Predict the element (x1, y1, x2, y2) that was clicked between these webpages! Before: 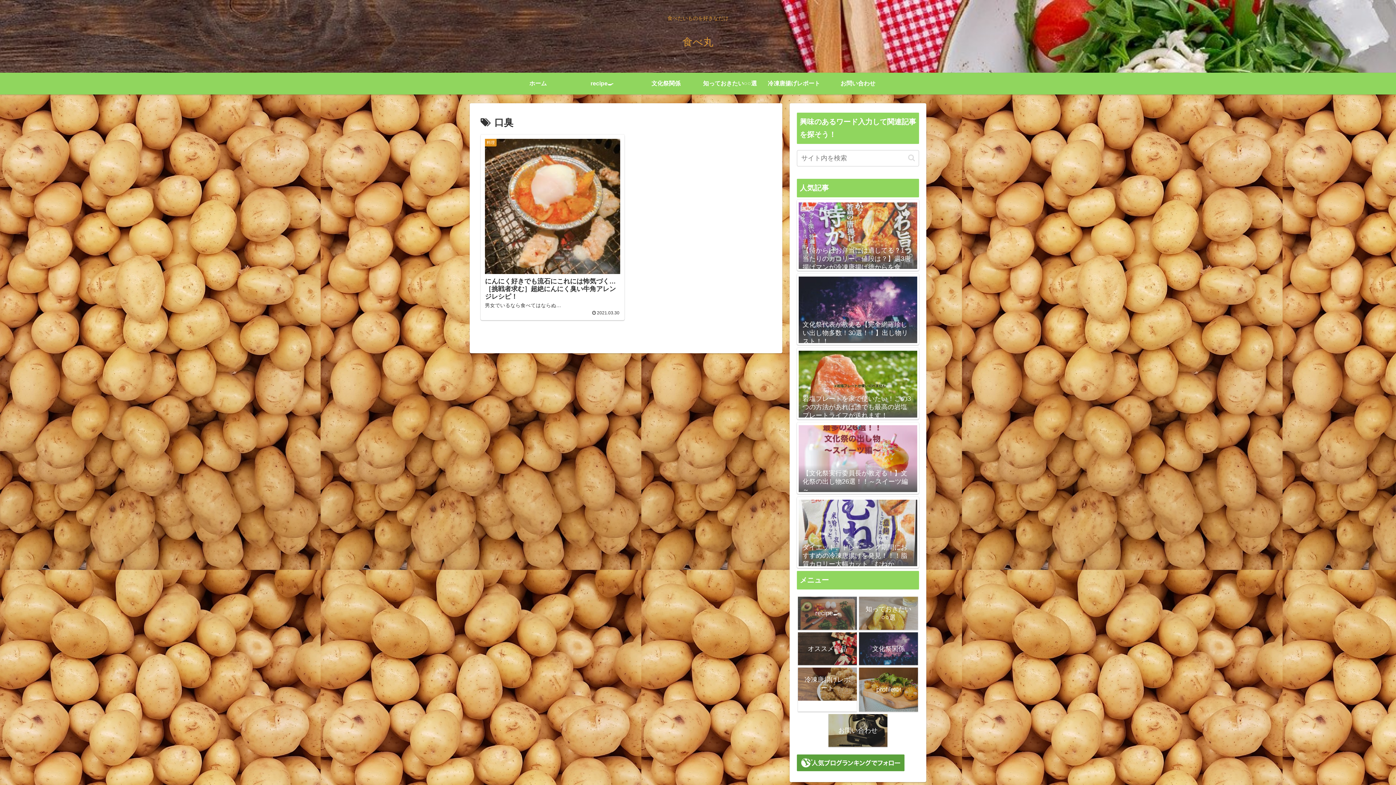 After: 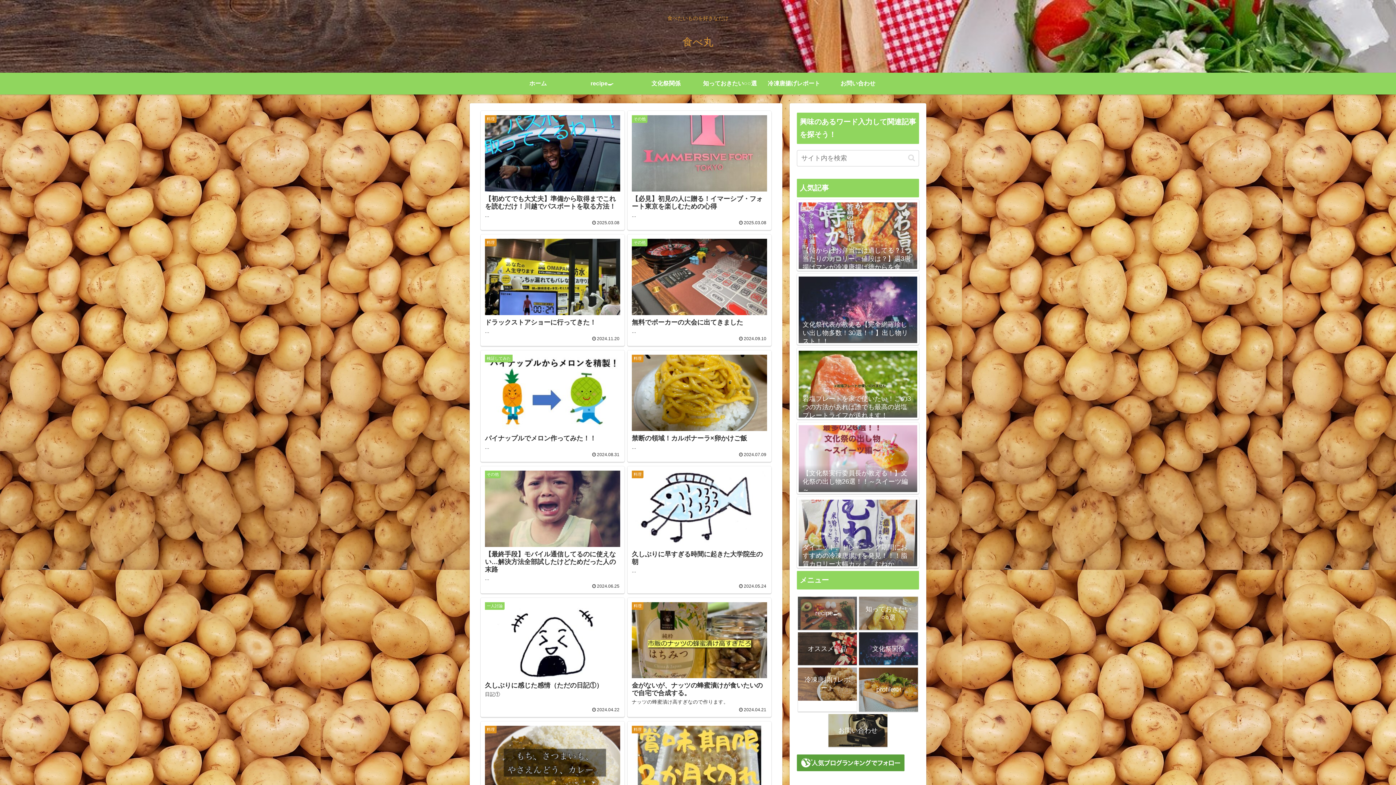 Action: bbox: (682, 39, 713, 46) label: 食べ丸